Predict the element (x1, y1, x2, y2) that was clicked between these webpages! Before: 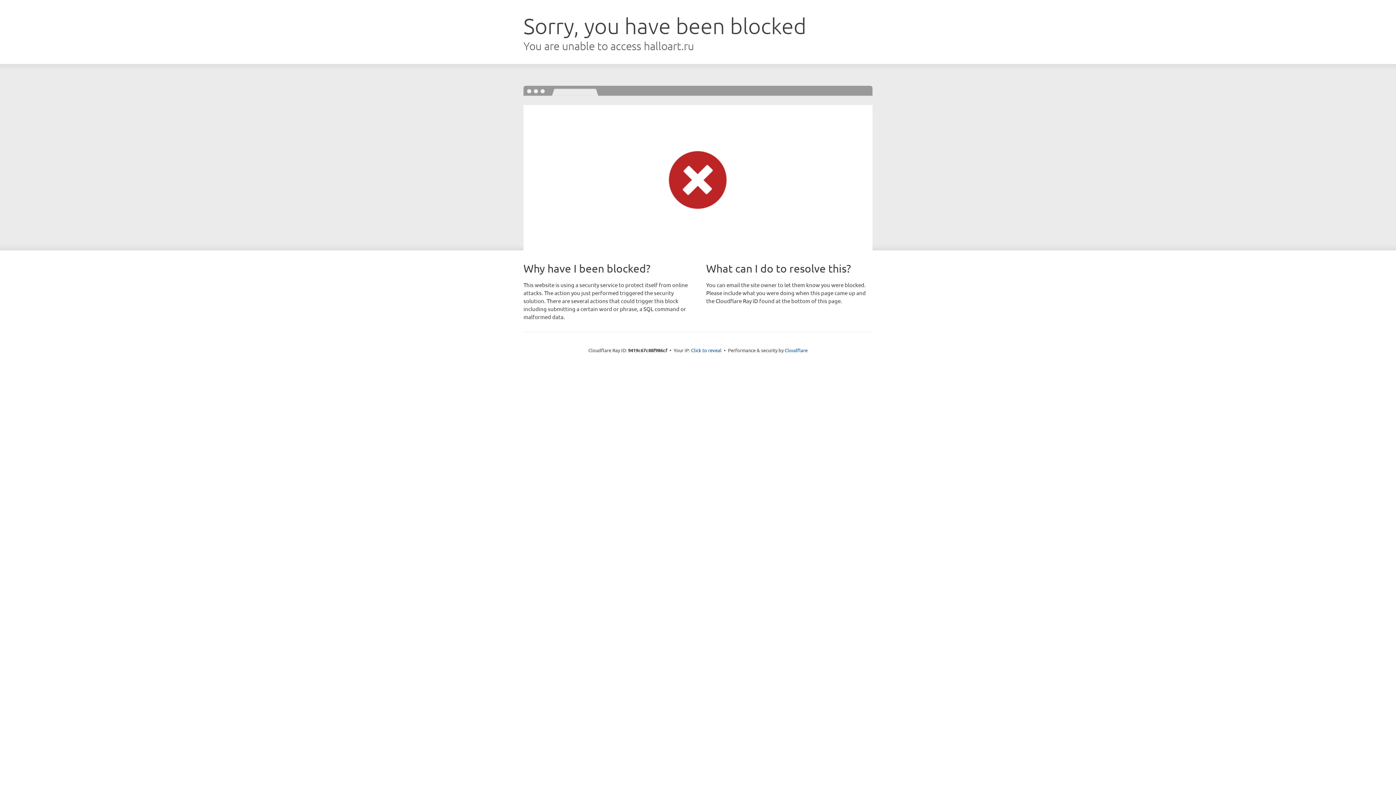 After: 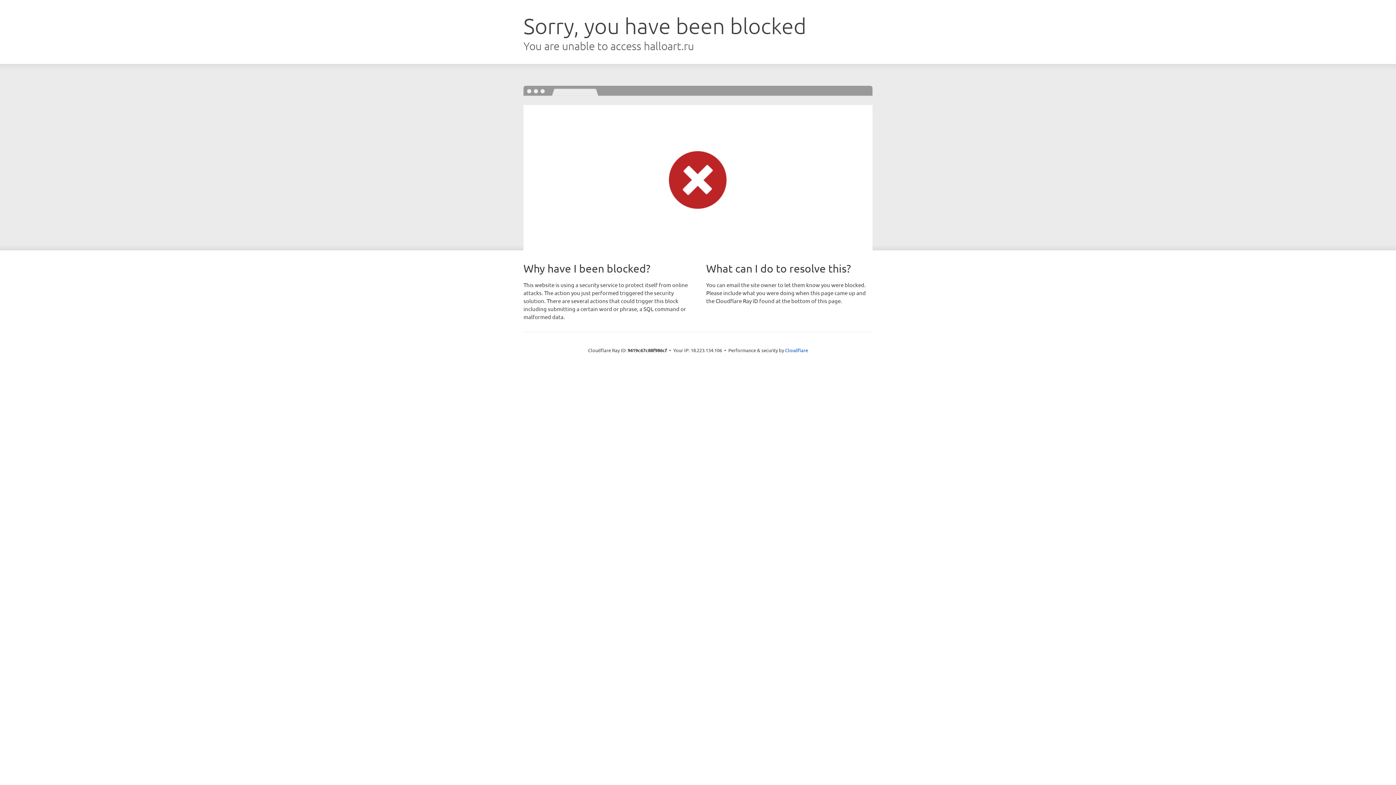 Action: label: Click to reveal bbox: (691, 346, 721, 353)